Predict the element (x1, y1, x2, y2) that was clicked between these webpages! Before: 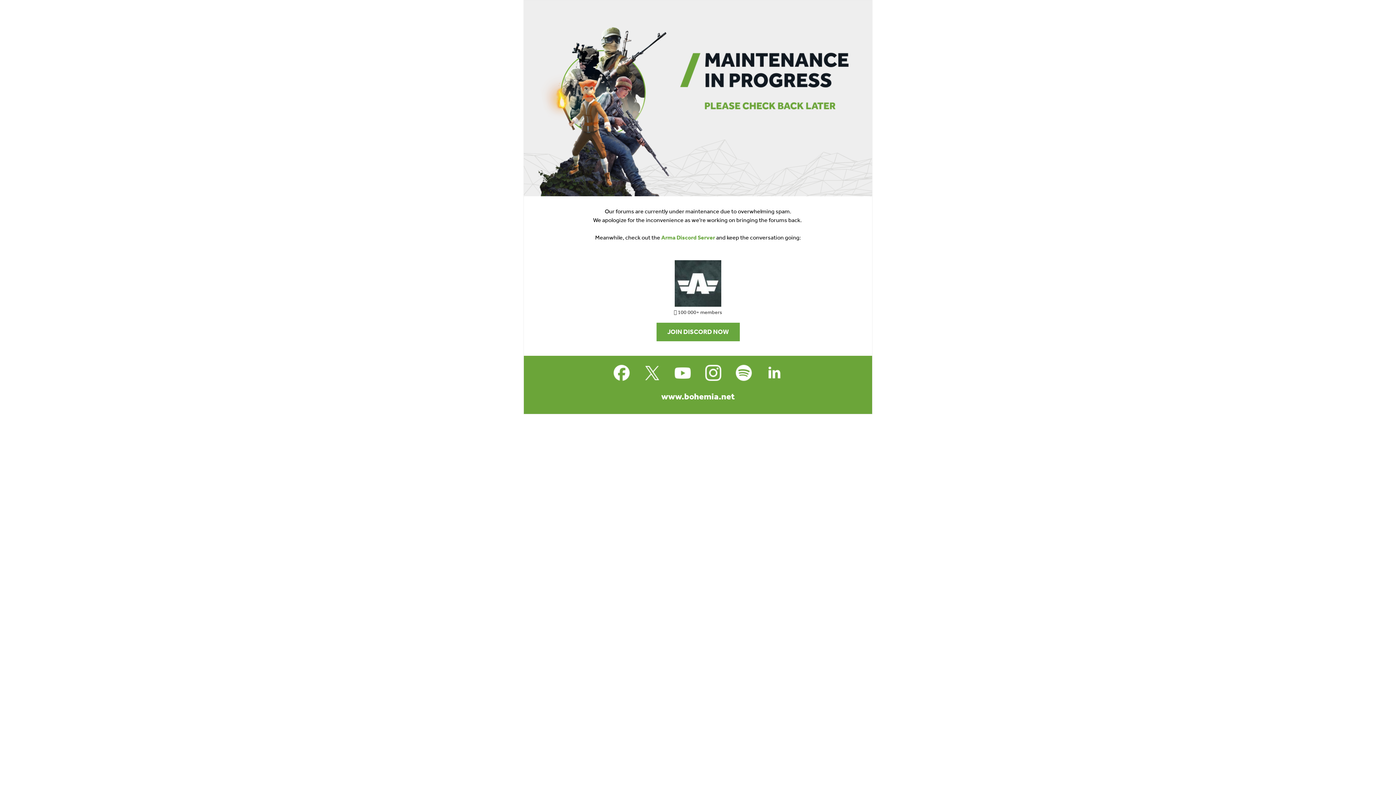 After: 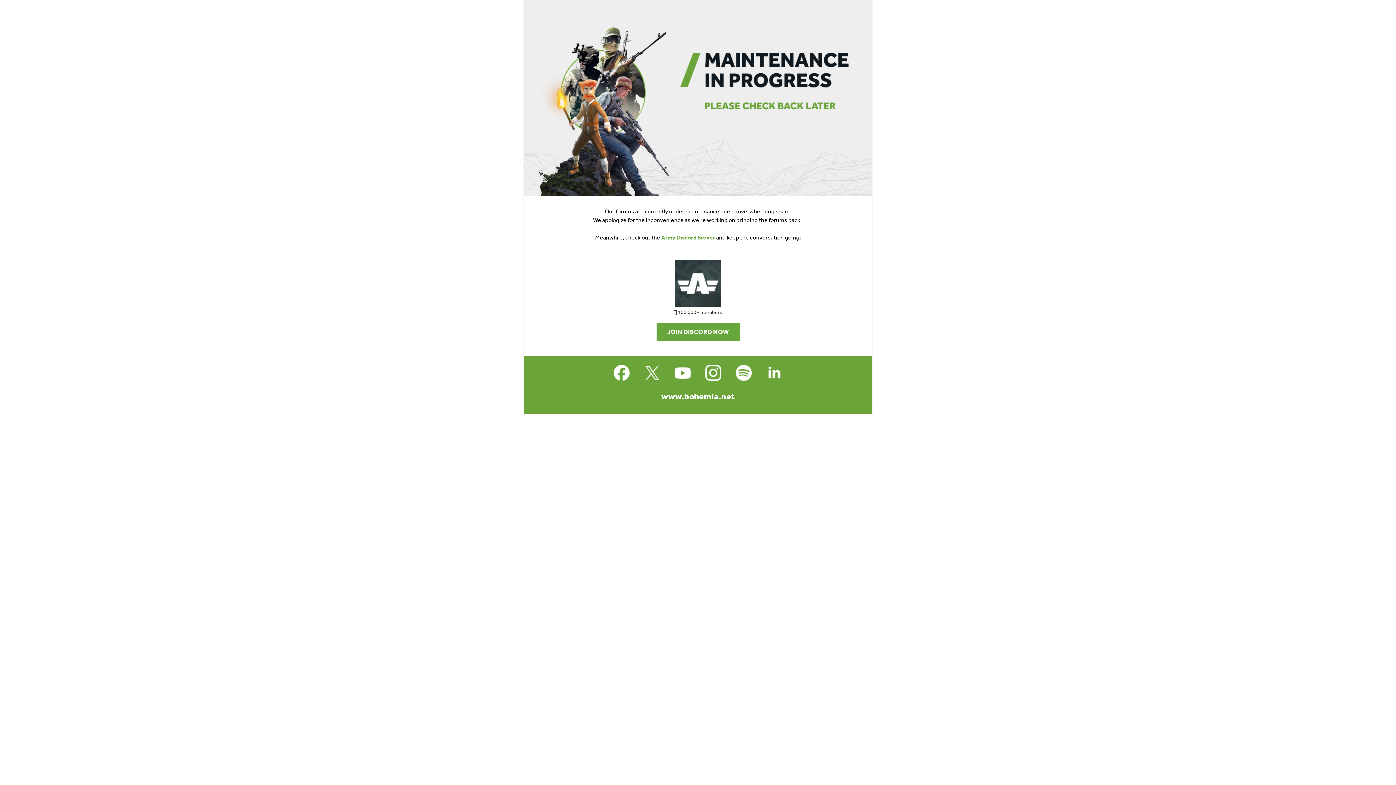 Action: bbox: (610, 361, 633, 384)